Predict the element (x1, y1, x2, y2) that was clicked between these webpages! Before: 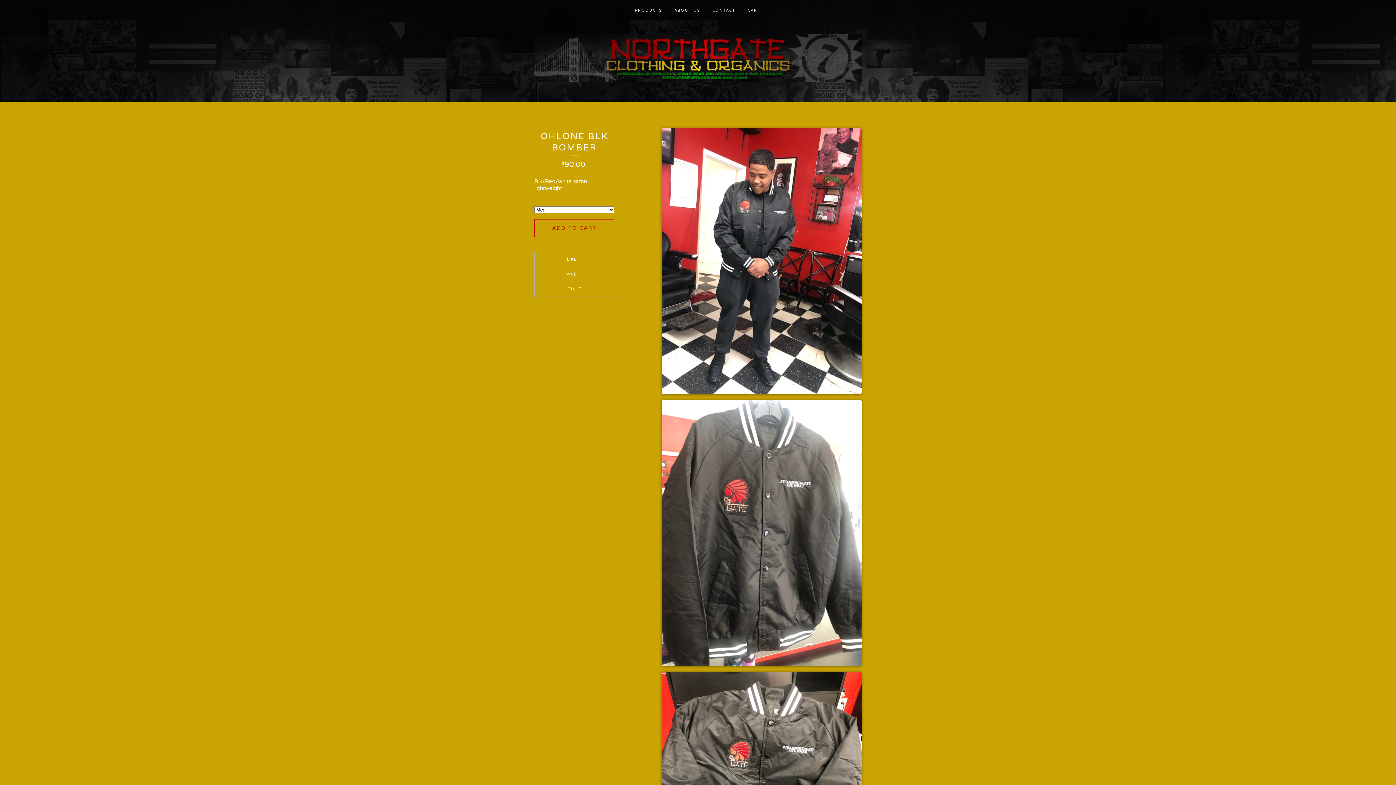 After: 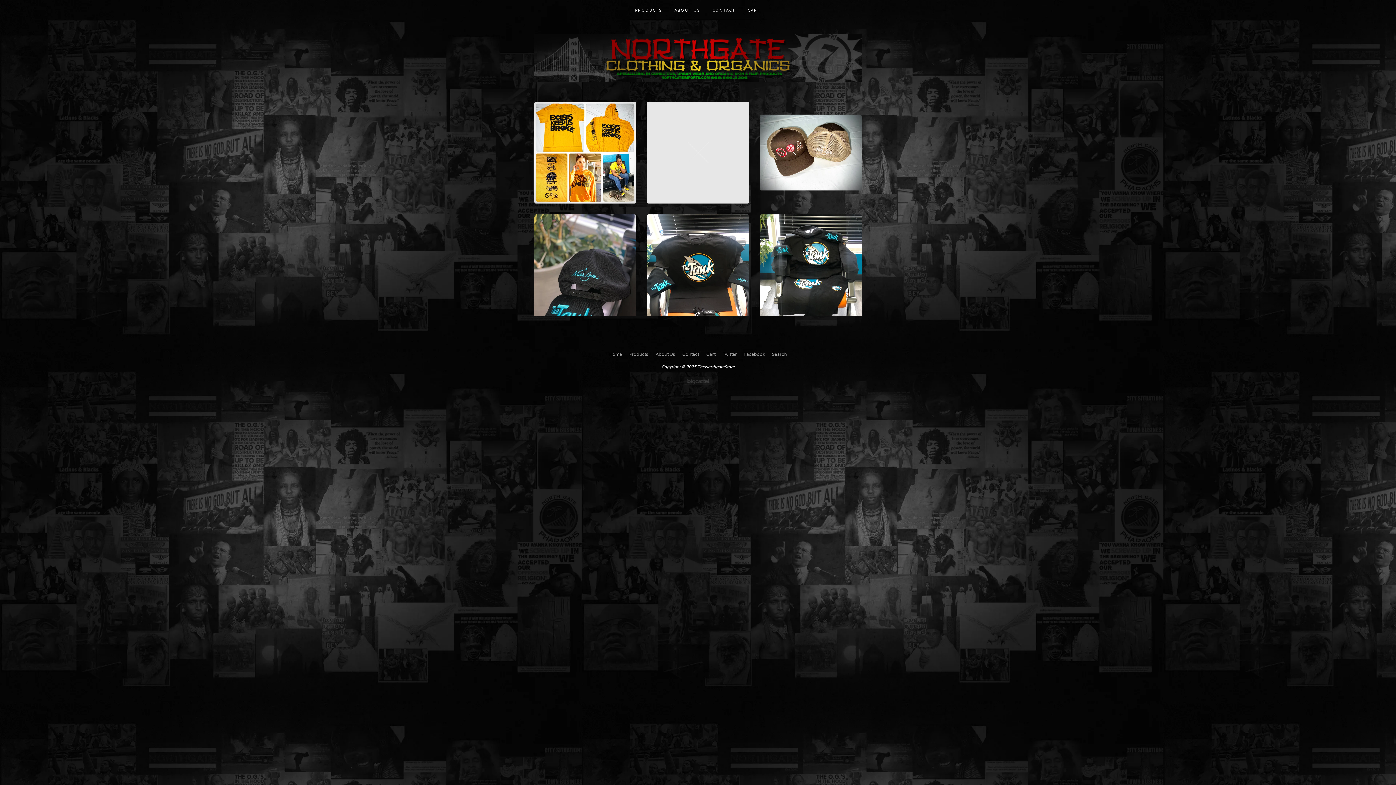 Action: bbox: (534, 33, 861, 81)